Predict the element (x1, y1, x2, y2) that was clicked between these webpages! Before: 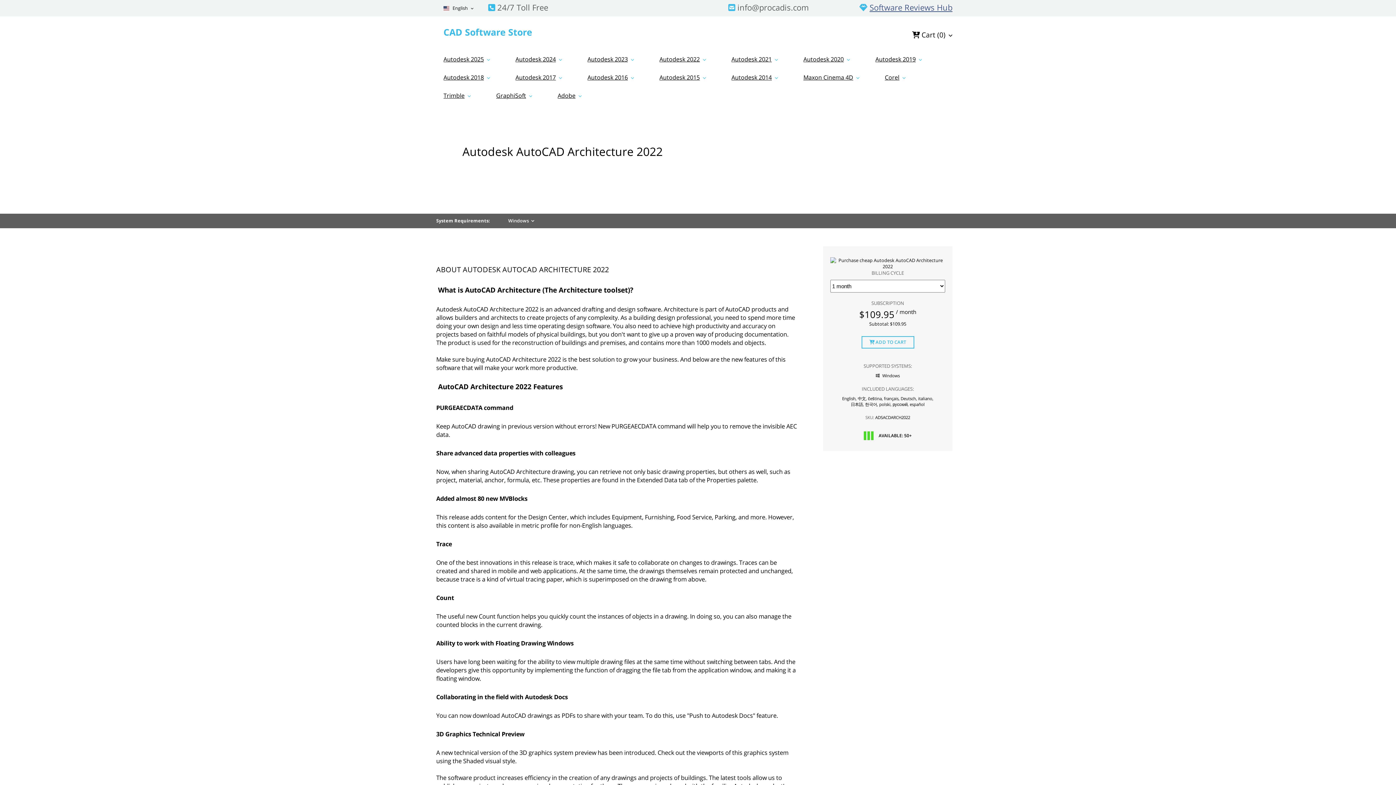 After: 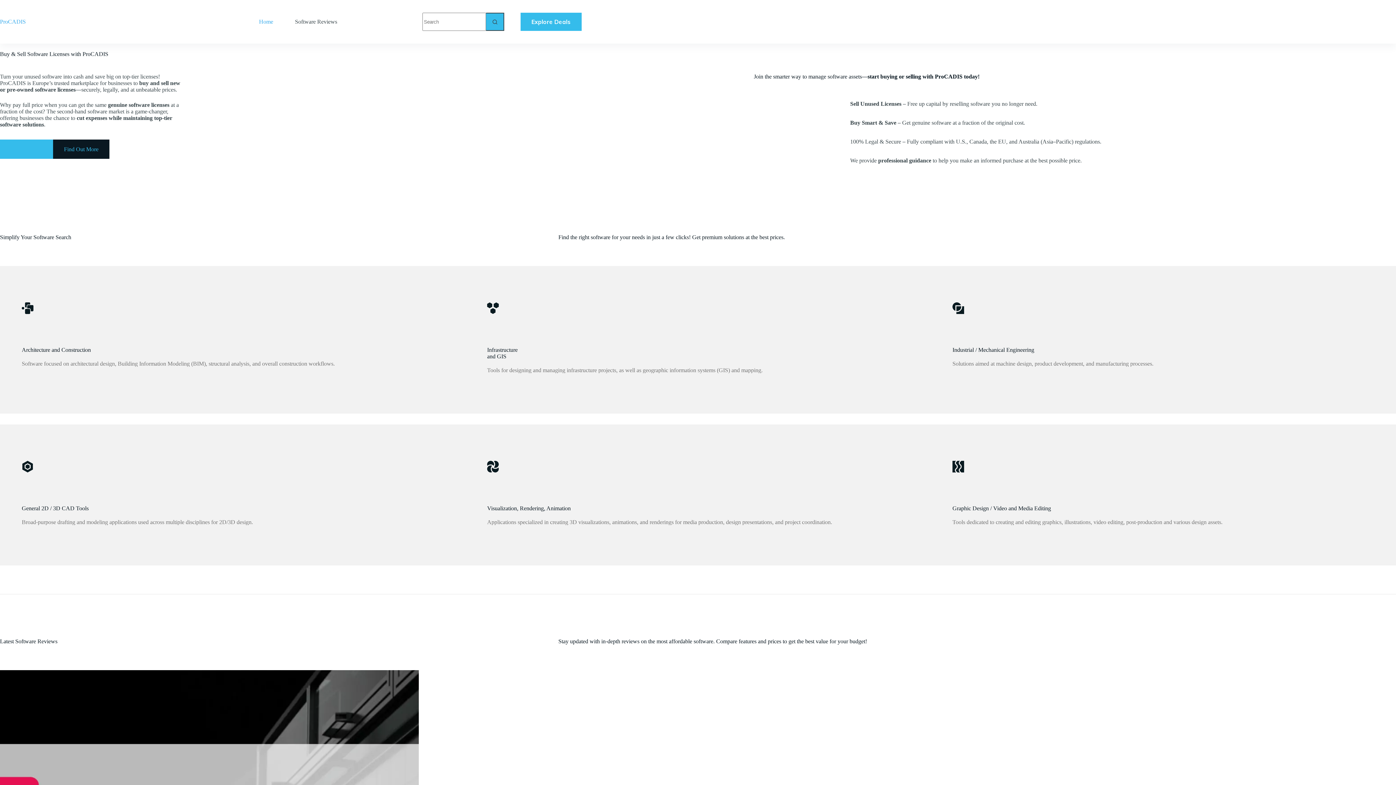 Action: bbox: (869, 1, 952, 12) label: Software Reviews Hub